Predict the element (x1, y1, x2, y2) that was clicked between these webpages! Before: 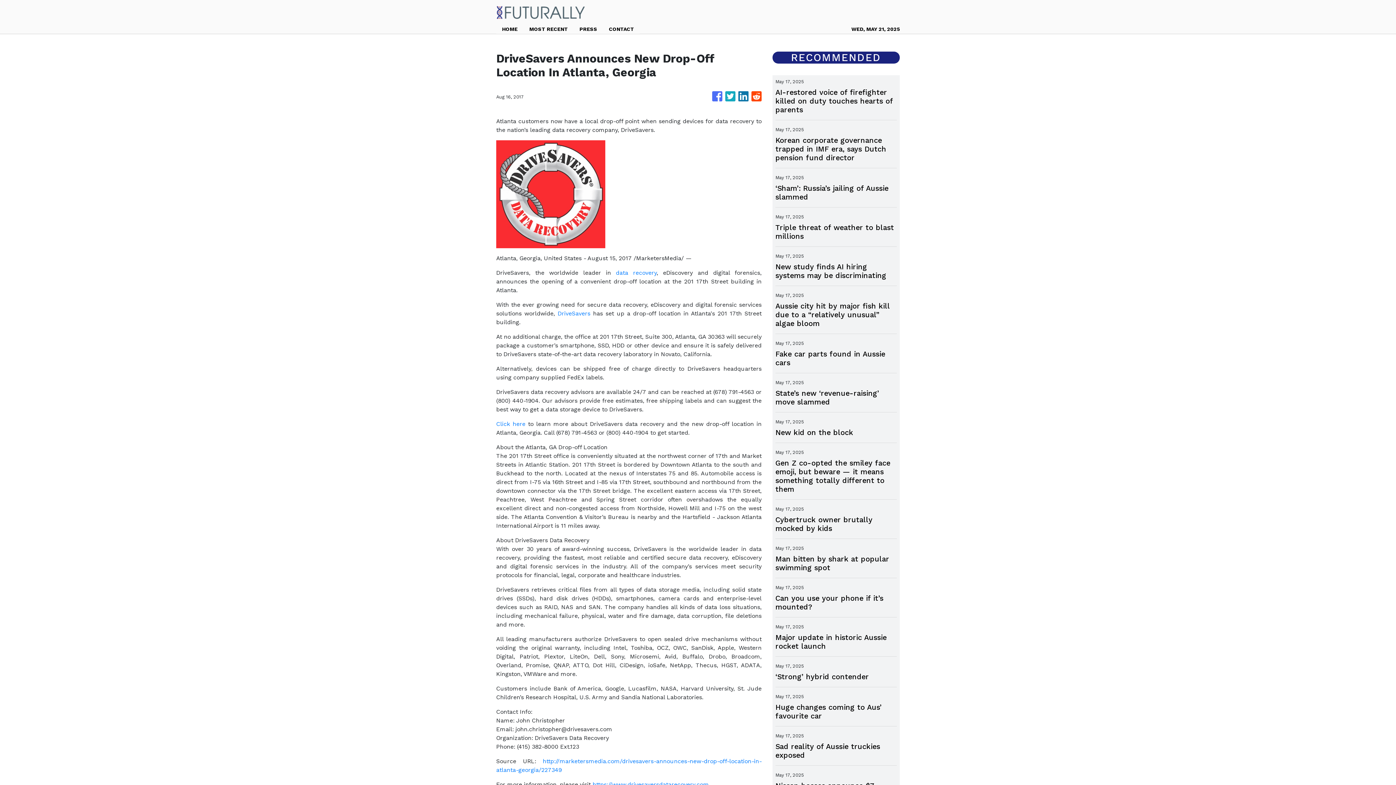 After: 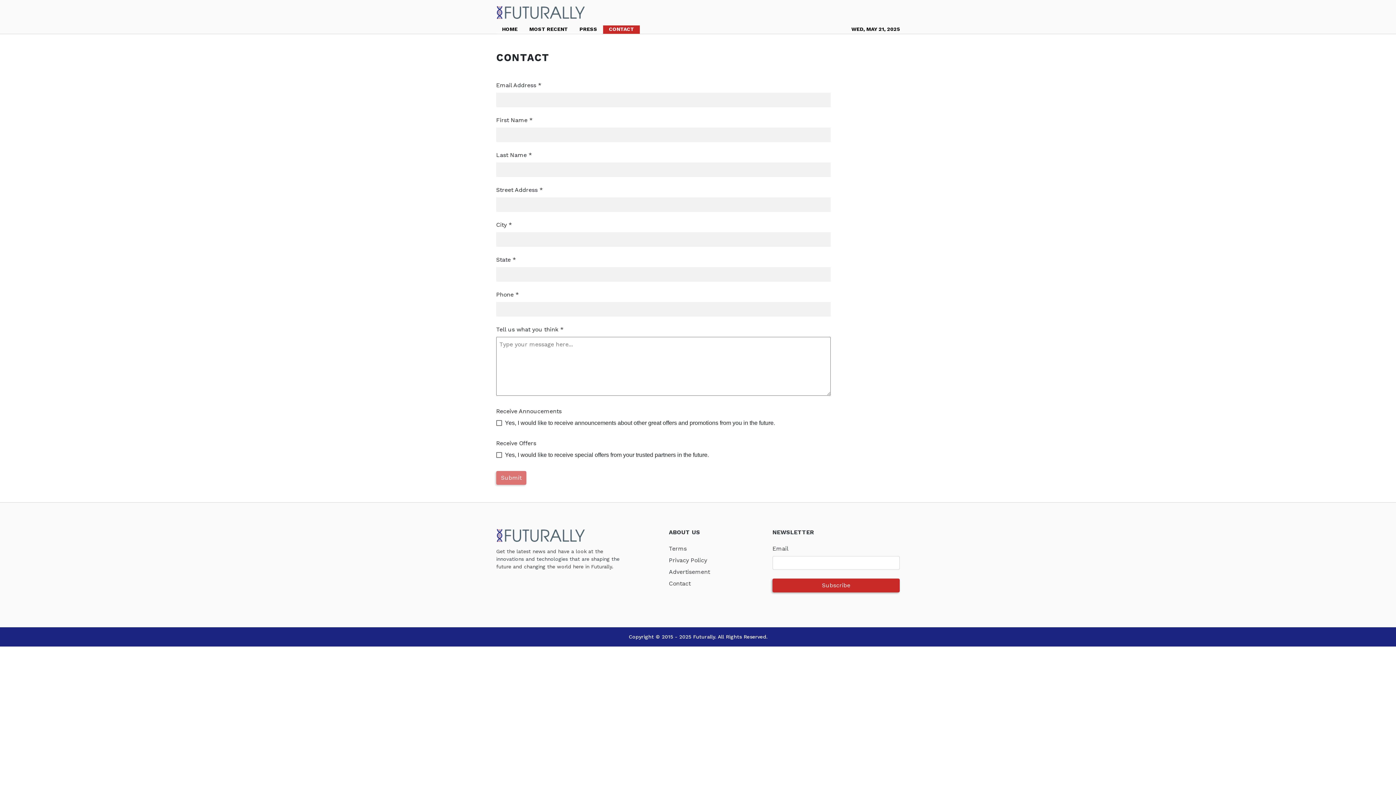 Action: label: CONTACT bbox: (603, 25, 640, 33)